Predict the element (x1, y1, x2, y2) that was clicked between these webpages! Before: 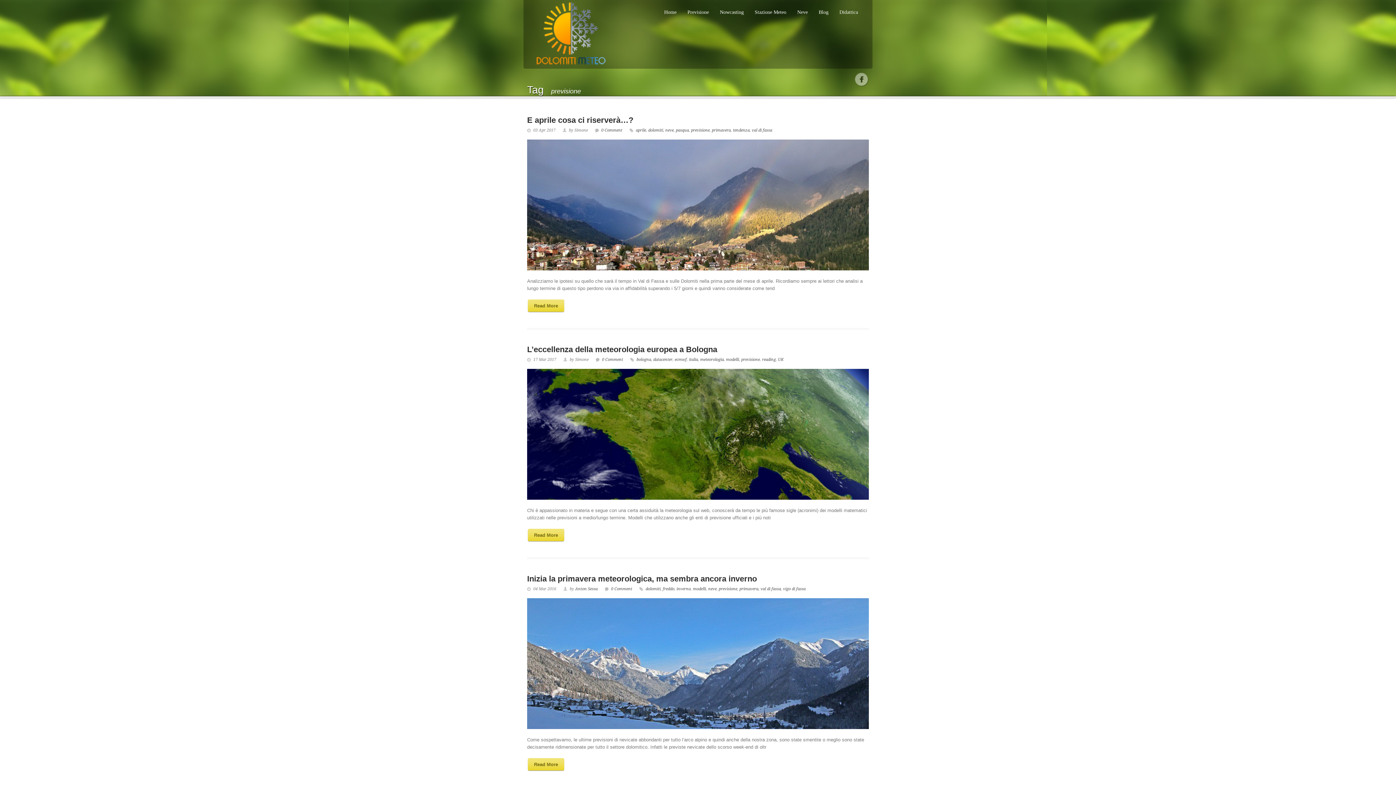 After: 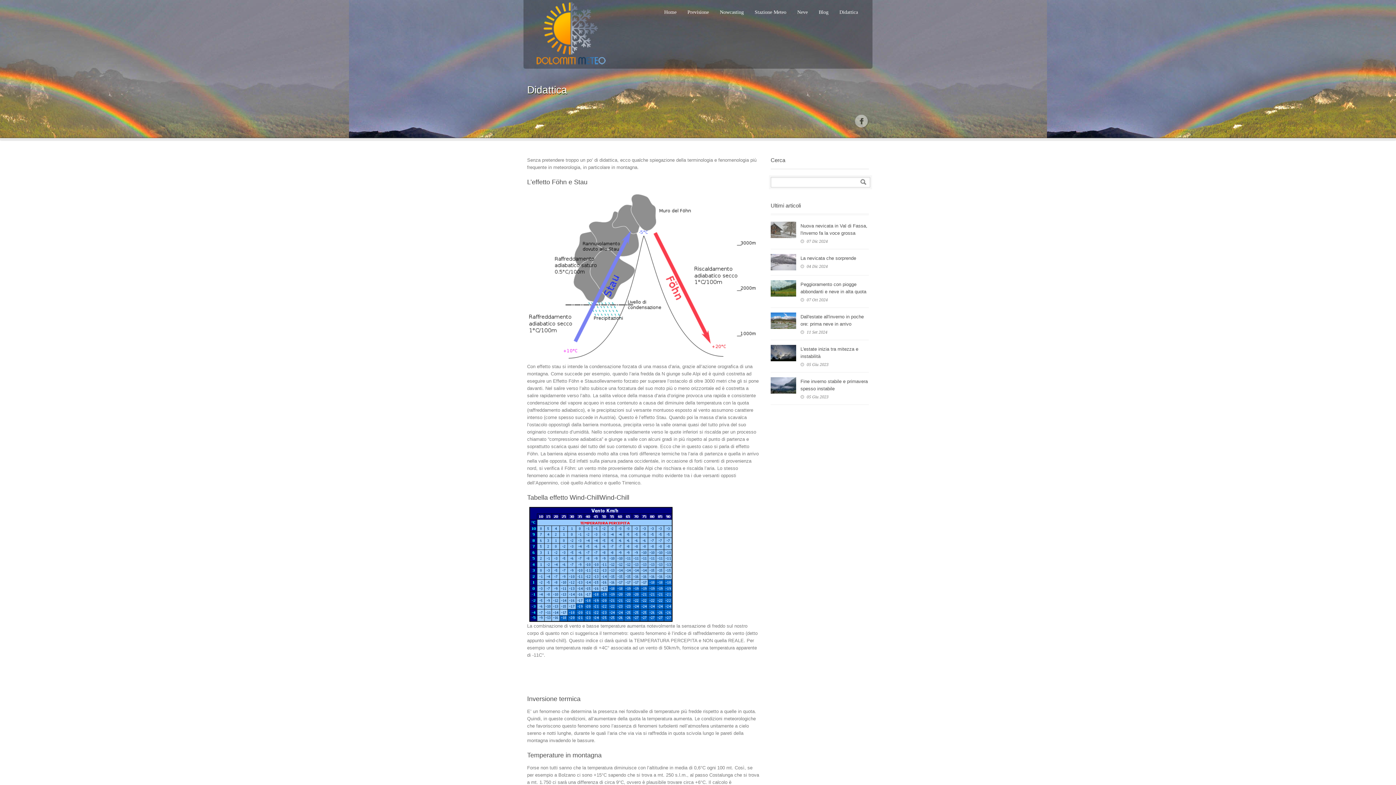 Action: bbox: (834, 8, 863, 16) label: Didattica